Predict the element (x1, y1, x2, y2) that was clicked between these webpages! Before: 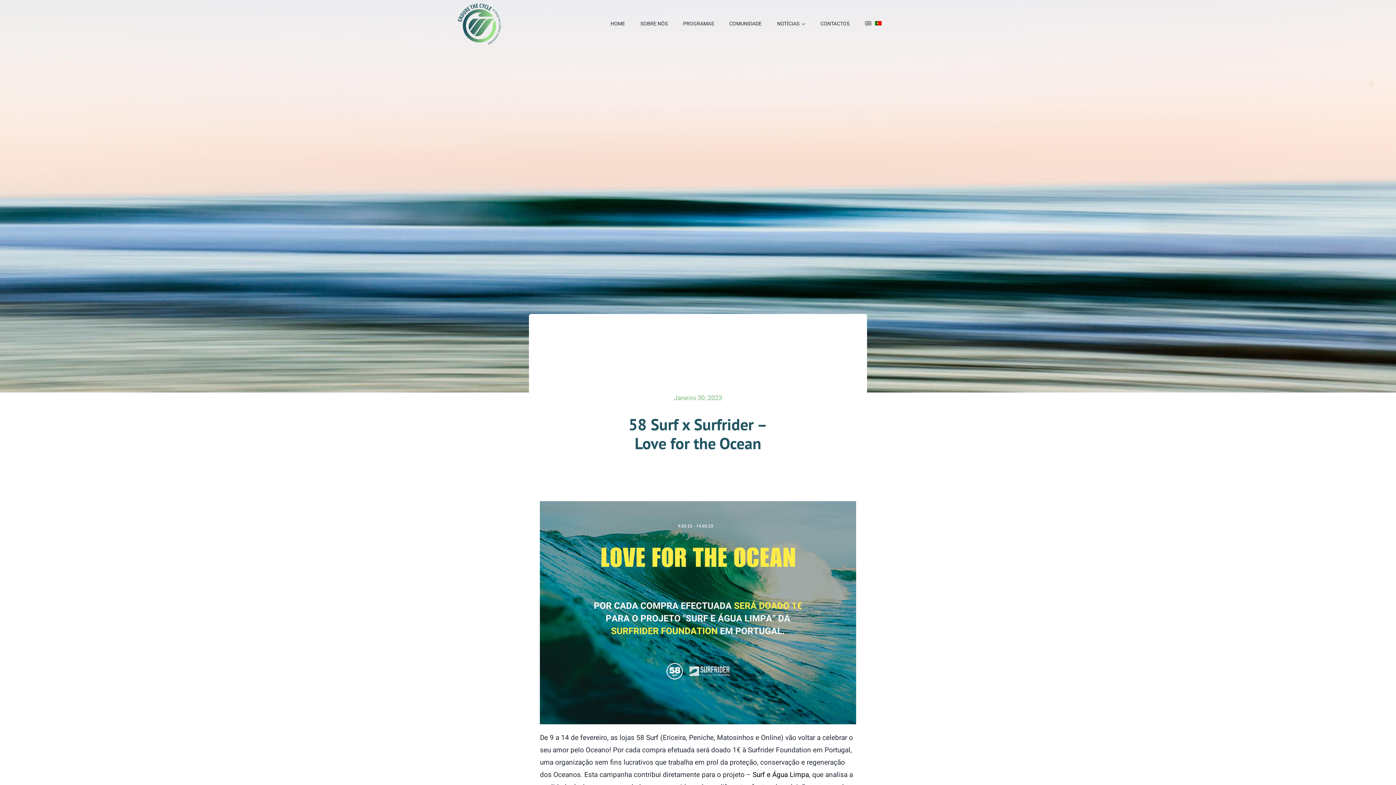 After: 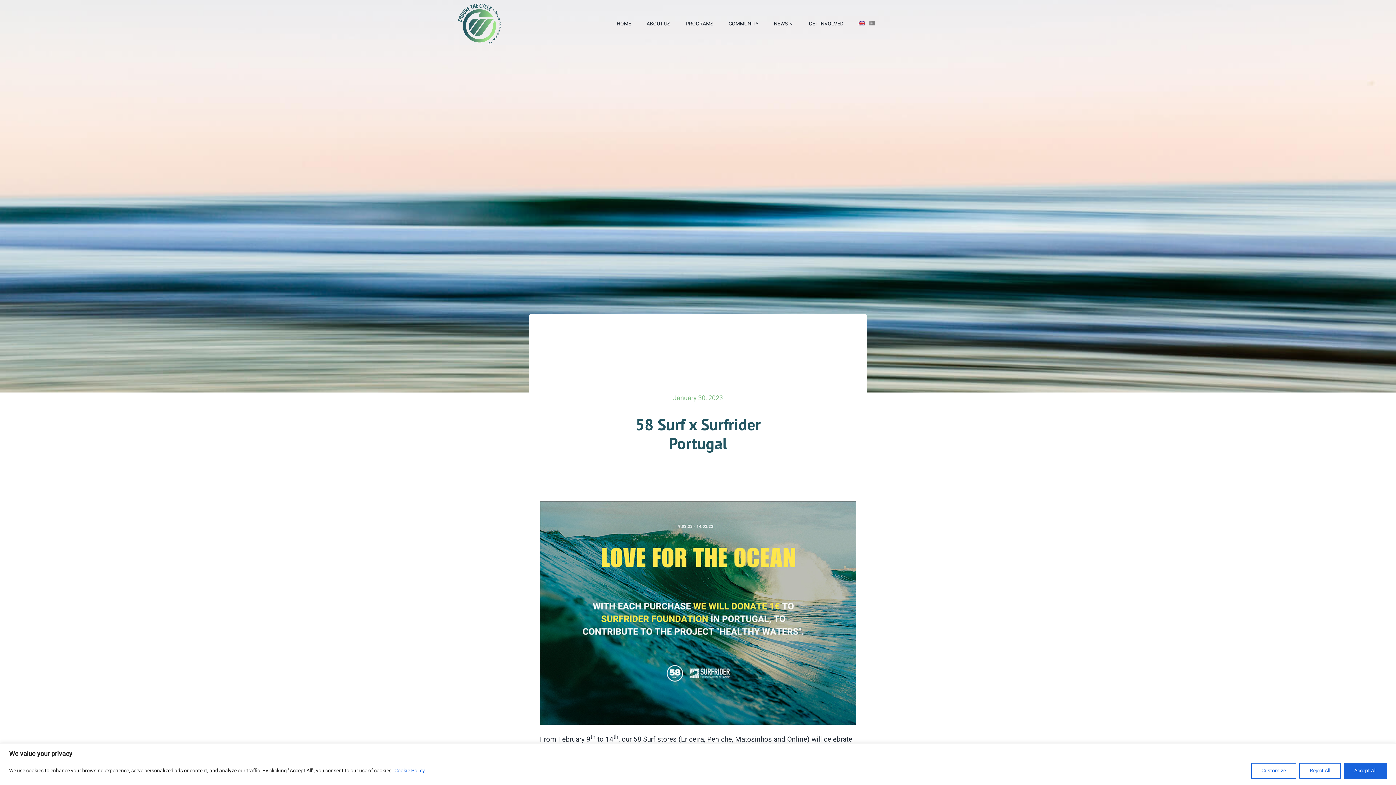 Action: bbox: (865, 13, 871, 34)